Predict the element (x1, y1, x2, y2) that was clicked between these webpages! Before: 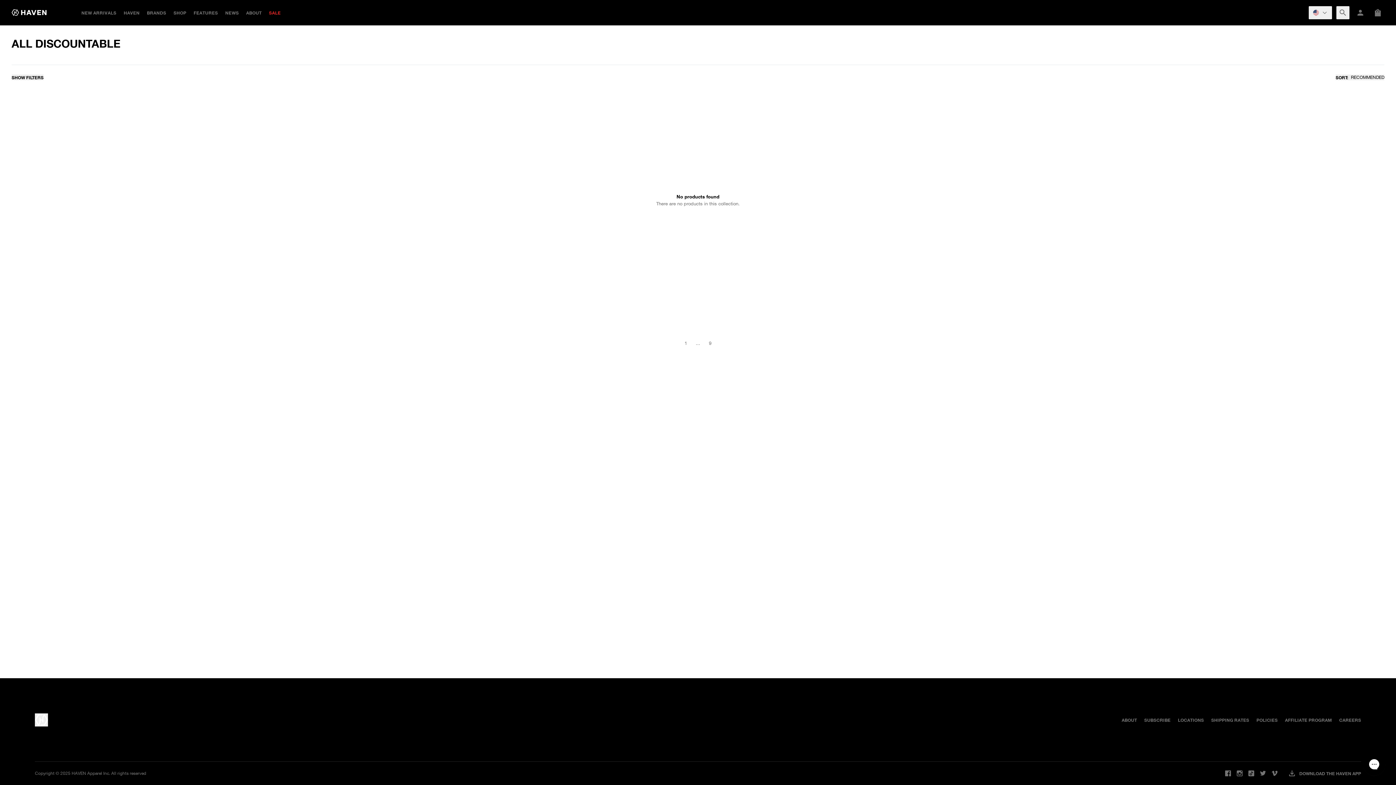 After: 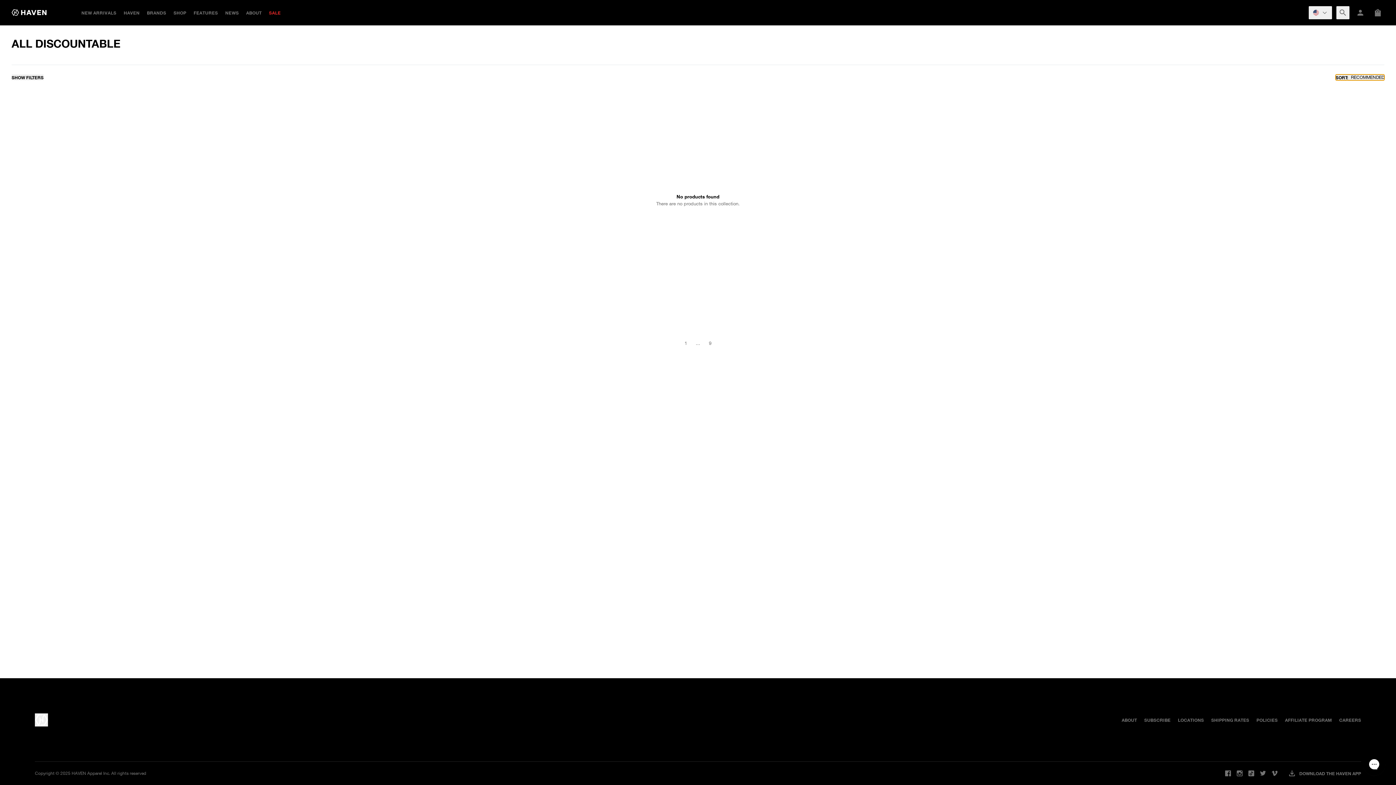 Action: bbox: (1336, 74, 1384, 80) label: SORT:
RECOMMENDED